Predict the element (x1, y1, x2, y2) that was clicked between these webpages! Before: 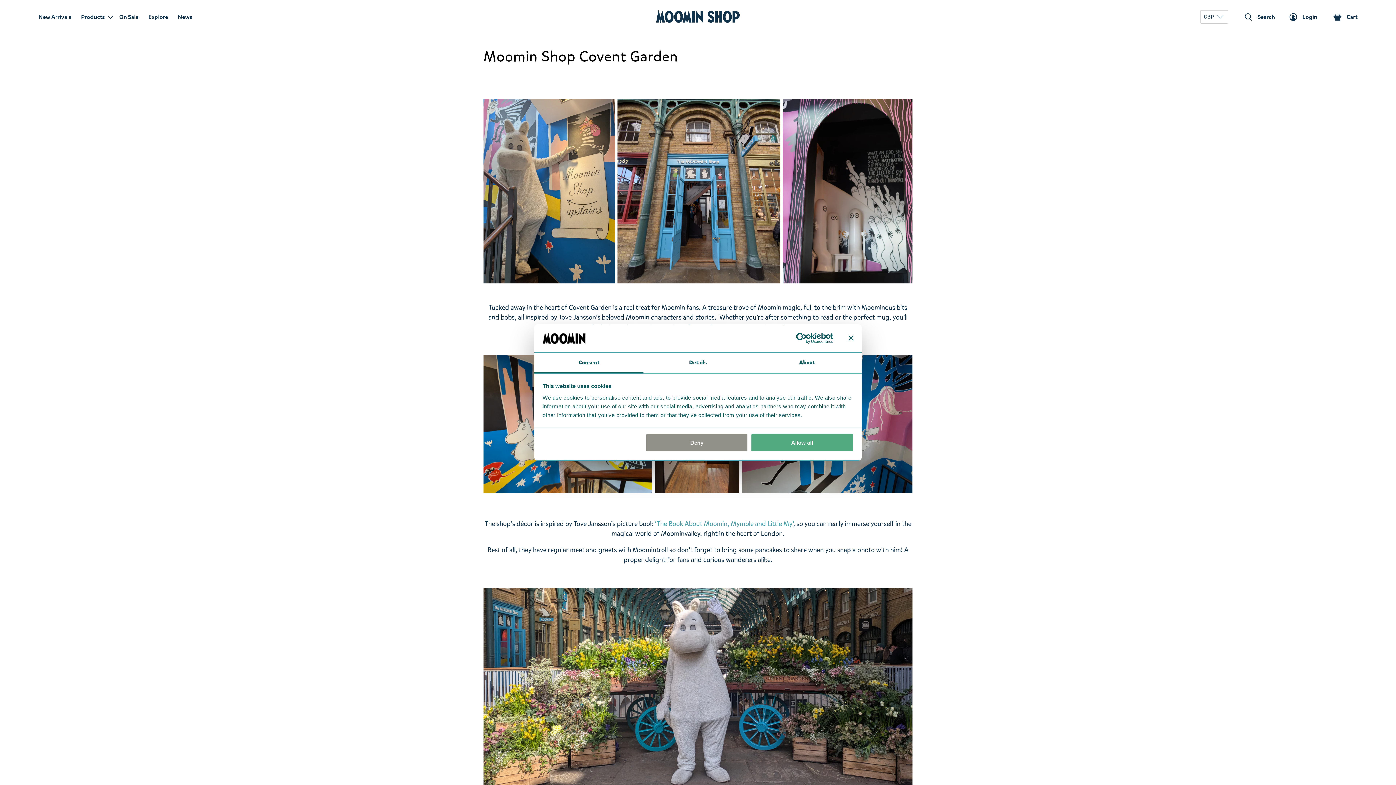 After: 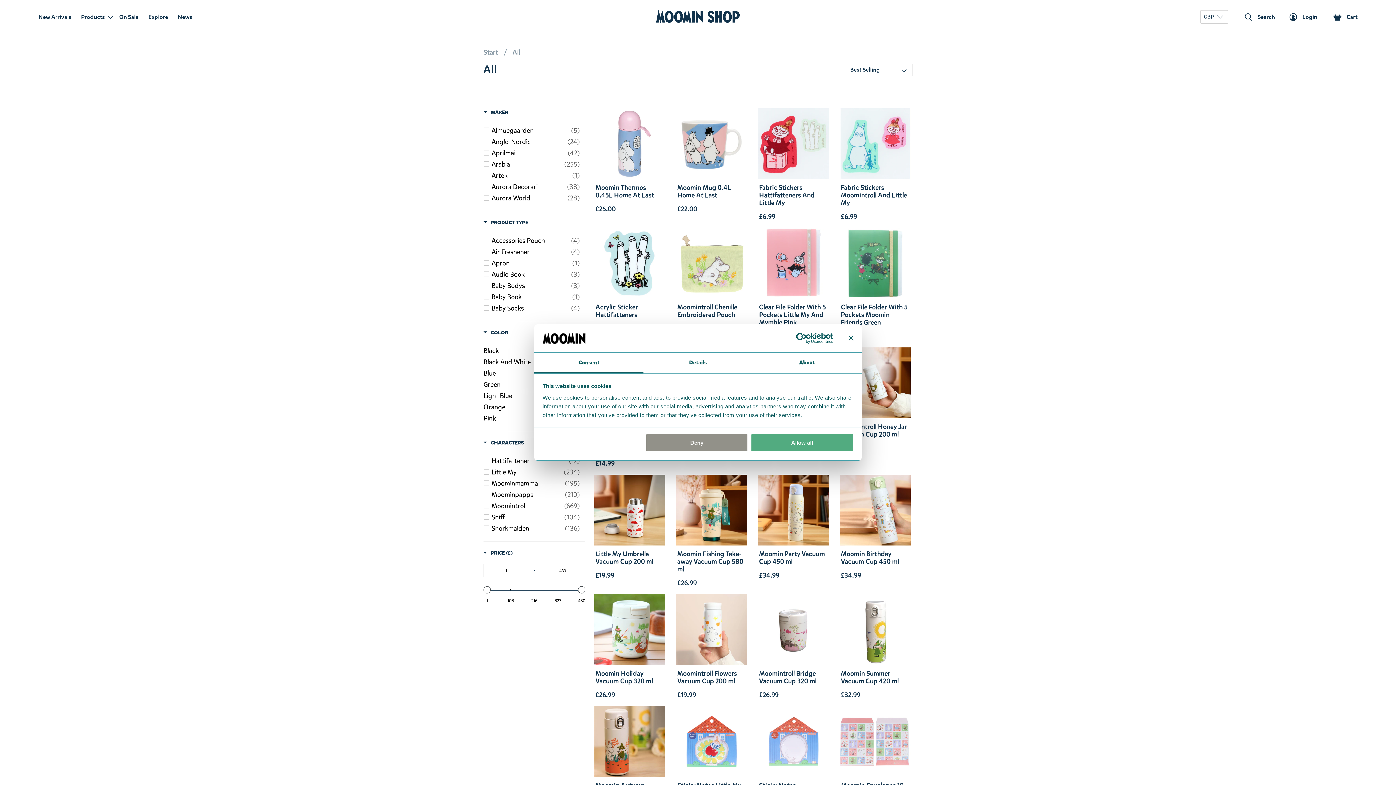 Action: bbox: (148, 3, 177, 30) label: Explore